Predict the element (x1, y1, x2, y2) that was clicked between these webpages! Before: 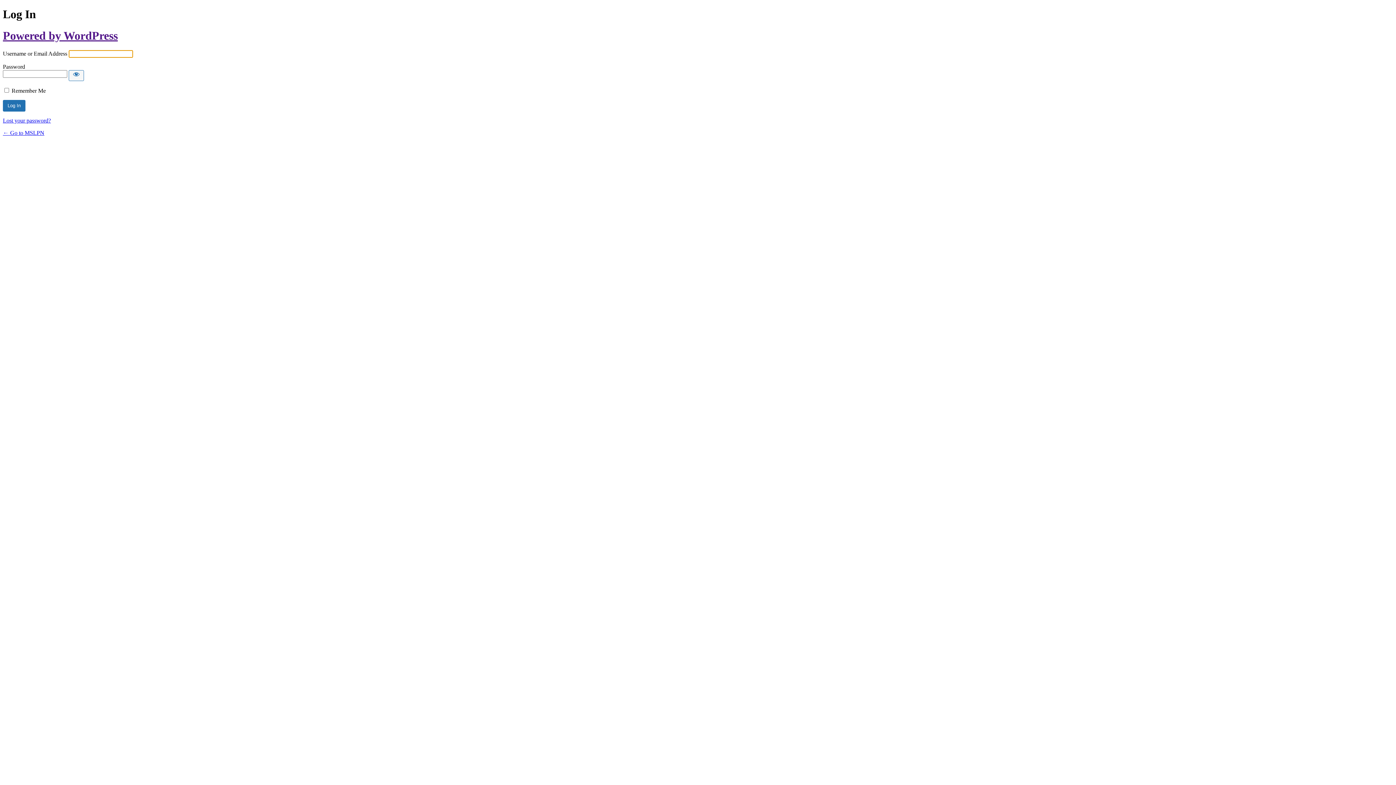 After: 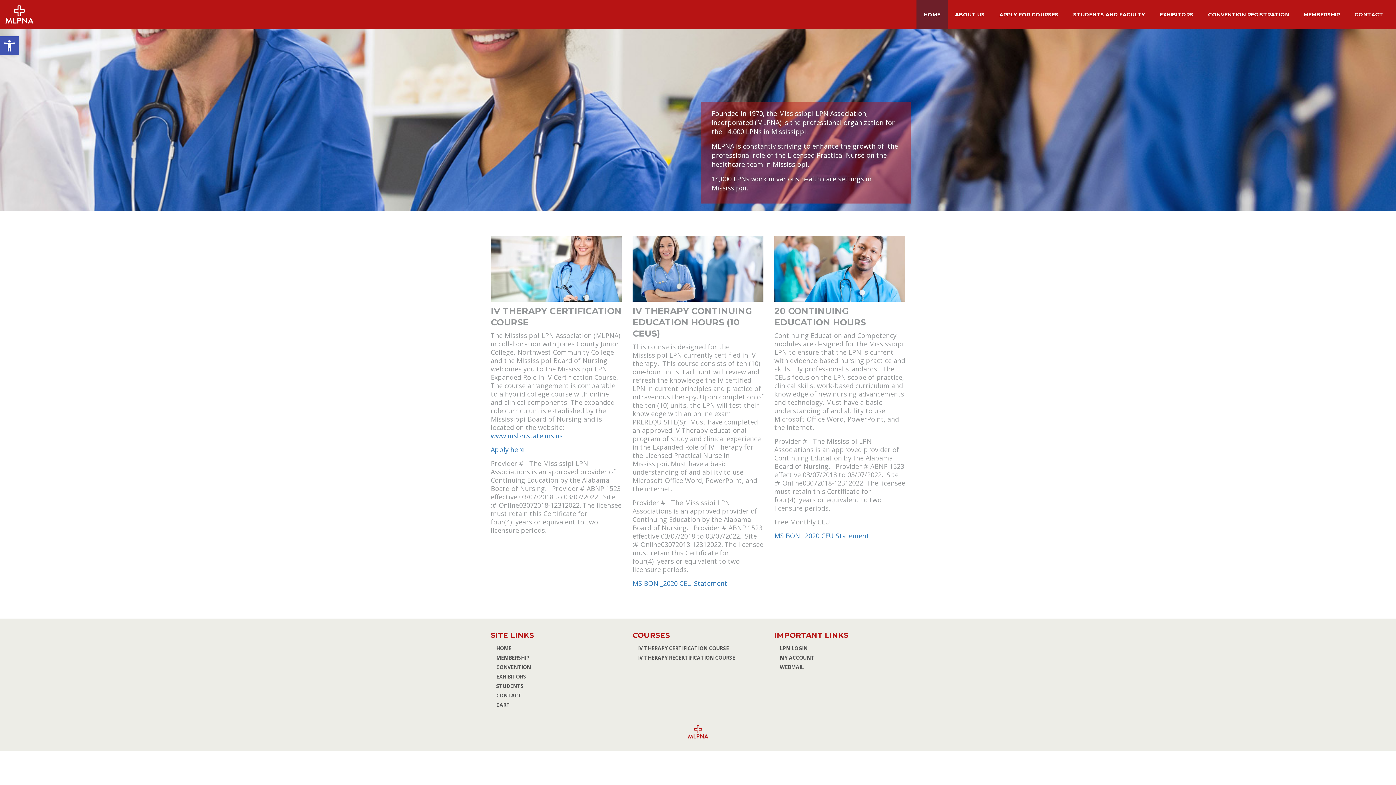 Action: bbox: (2, 129, 44, 136) label: ← Go to MSLPN